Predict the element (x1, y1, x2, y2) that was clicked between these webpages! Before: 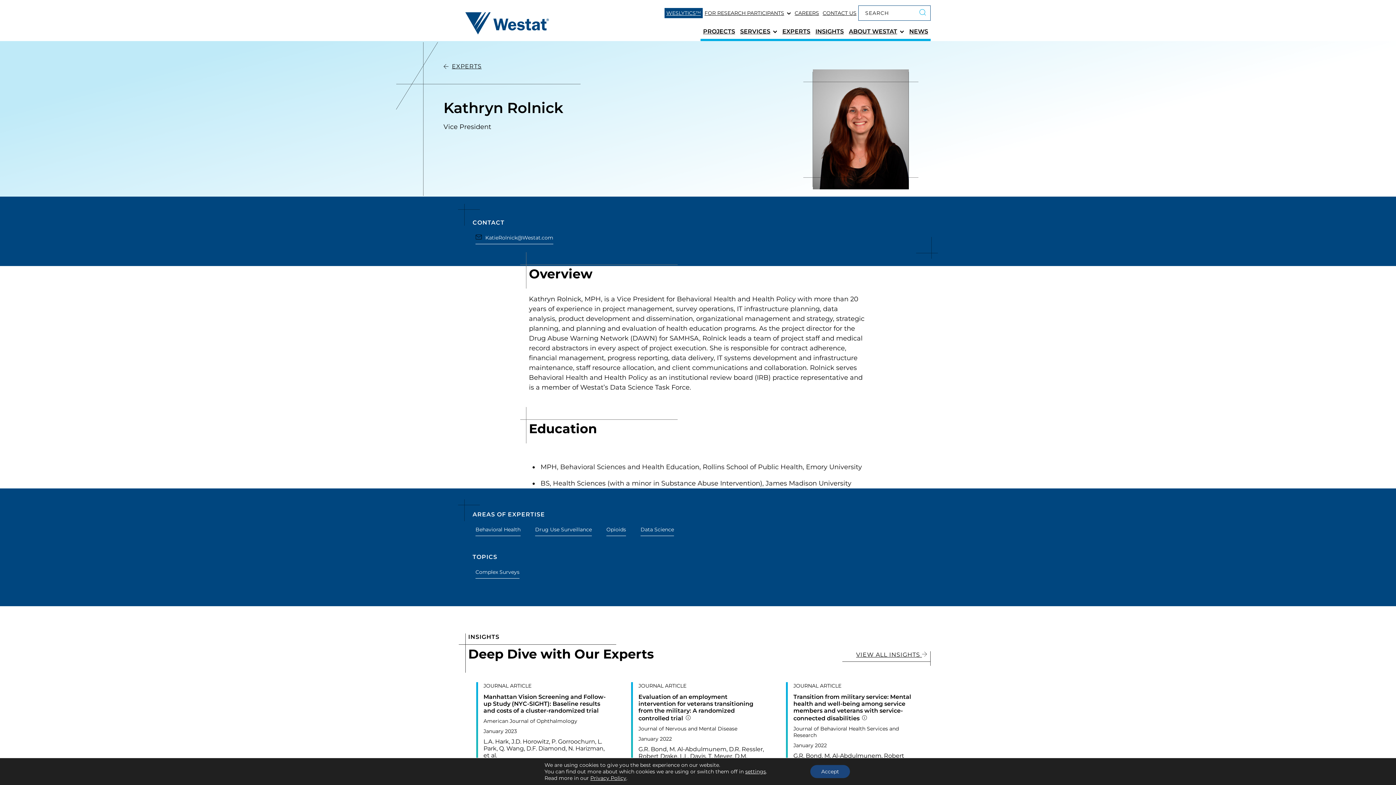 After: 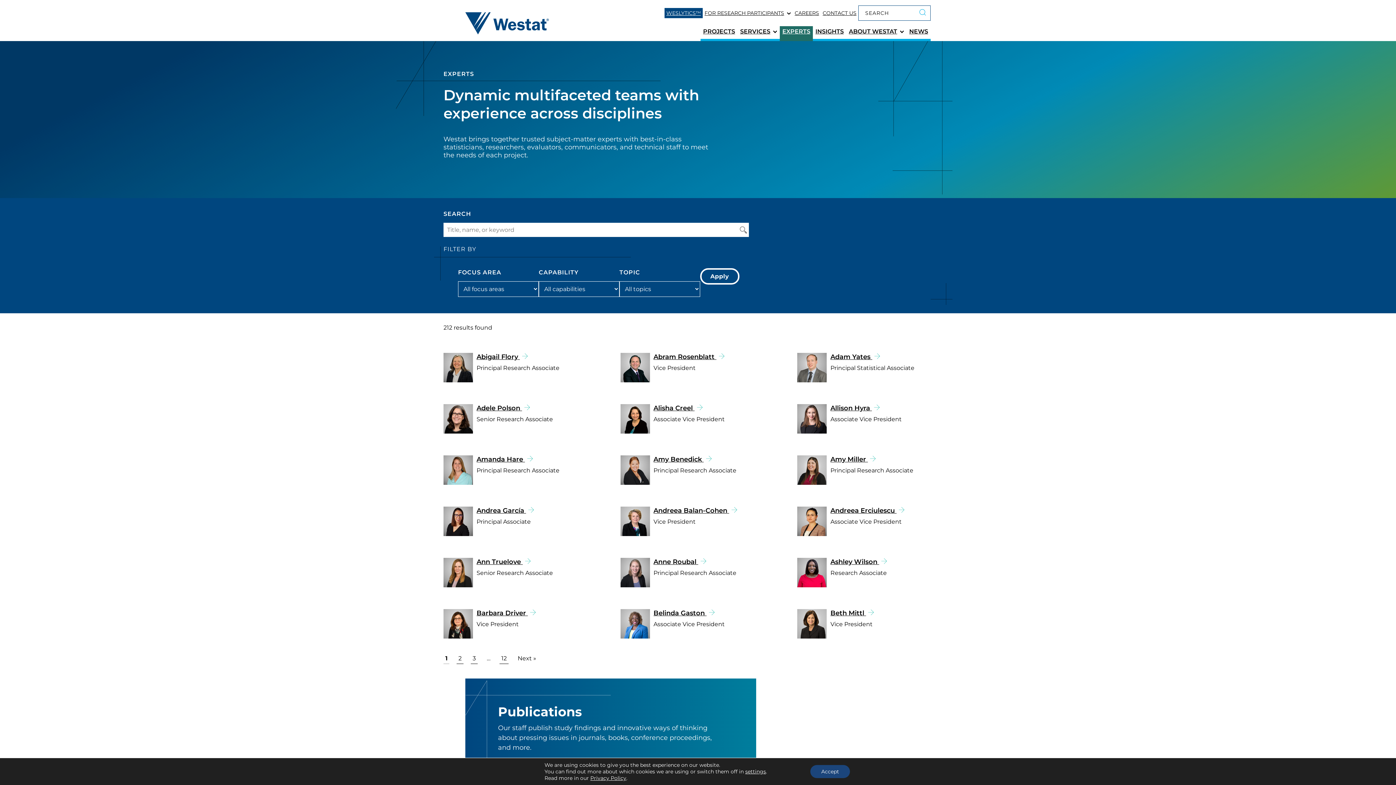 Action: bbox: (443, 62, 481, 69) label: EXPERTS